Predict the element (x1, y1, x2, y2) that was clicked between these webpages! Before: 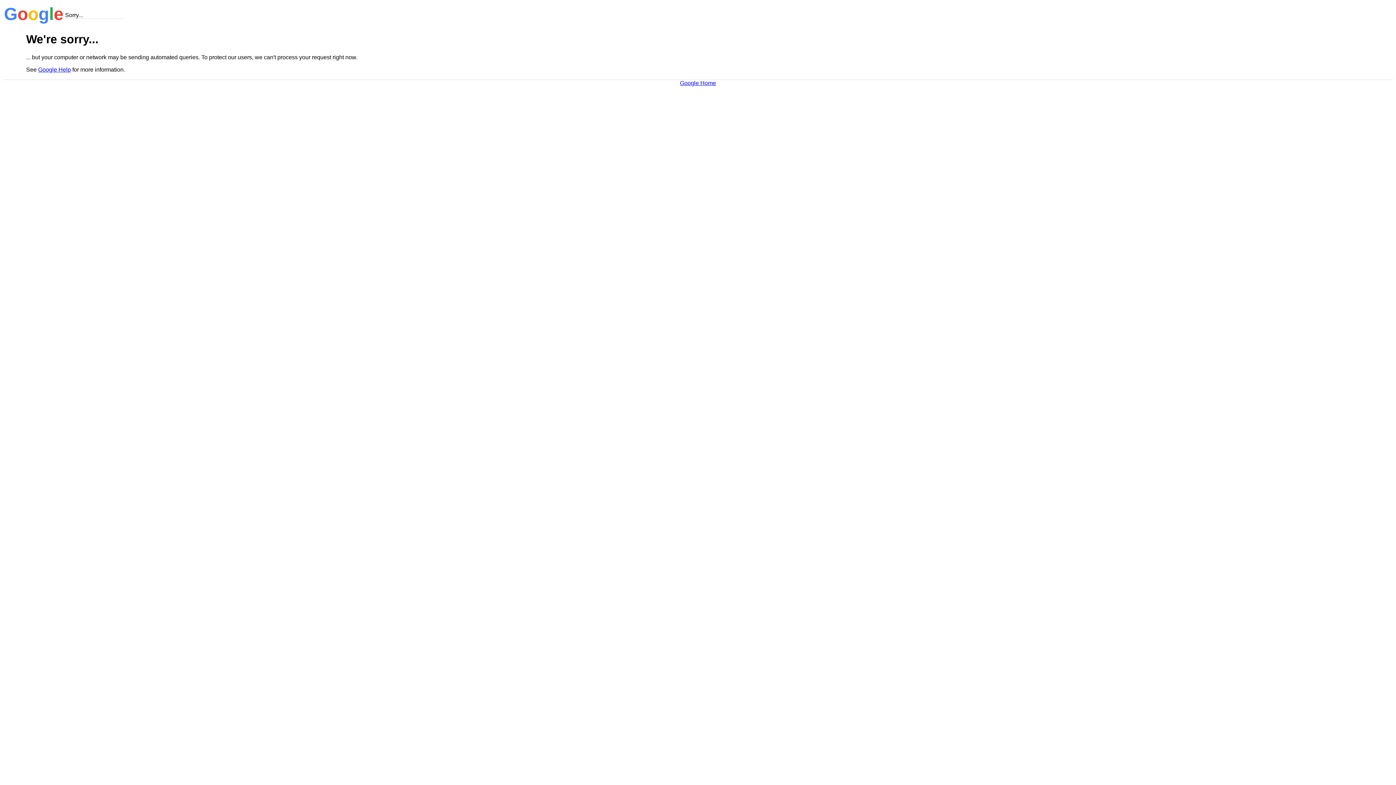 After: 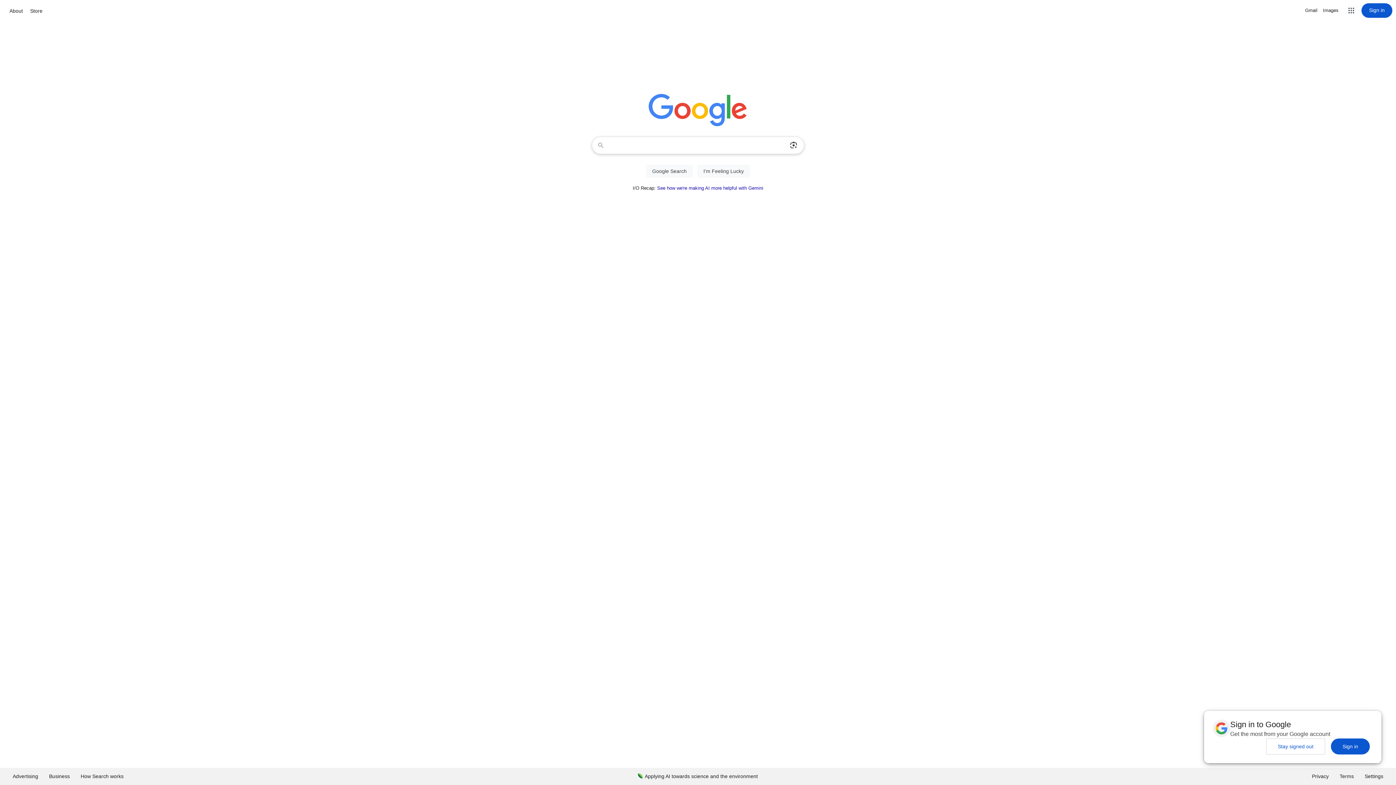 Action: bbox: (680, 79, 716, 86) label: Google Home